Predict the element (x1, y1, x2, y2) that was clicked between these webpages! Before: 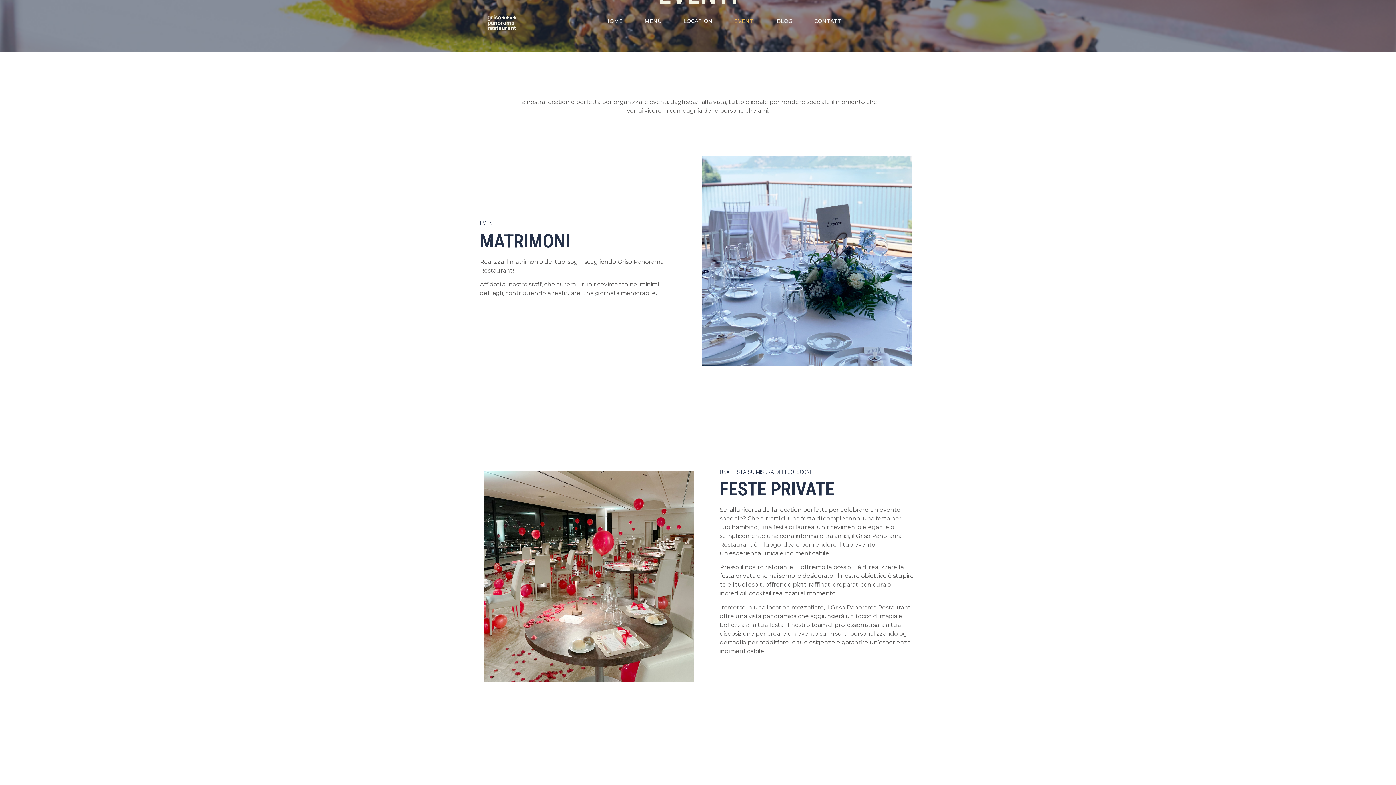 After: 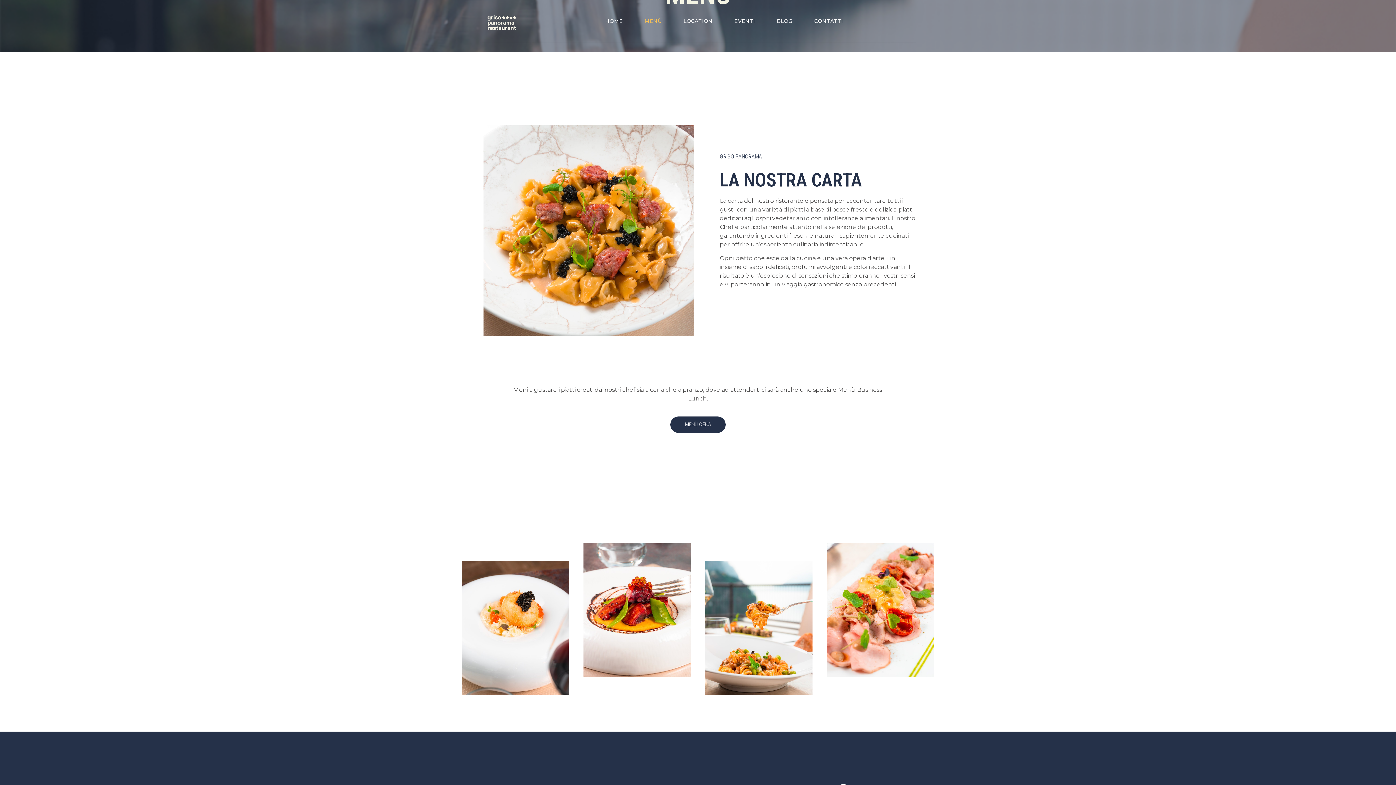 Action: bbox: (633, 6, 672, 35) label: MENÙ